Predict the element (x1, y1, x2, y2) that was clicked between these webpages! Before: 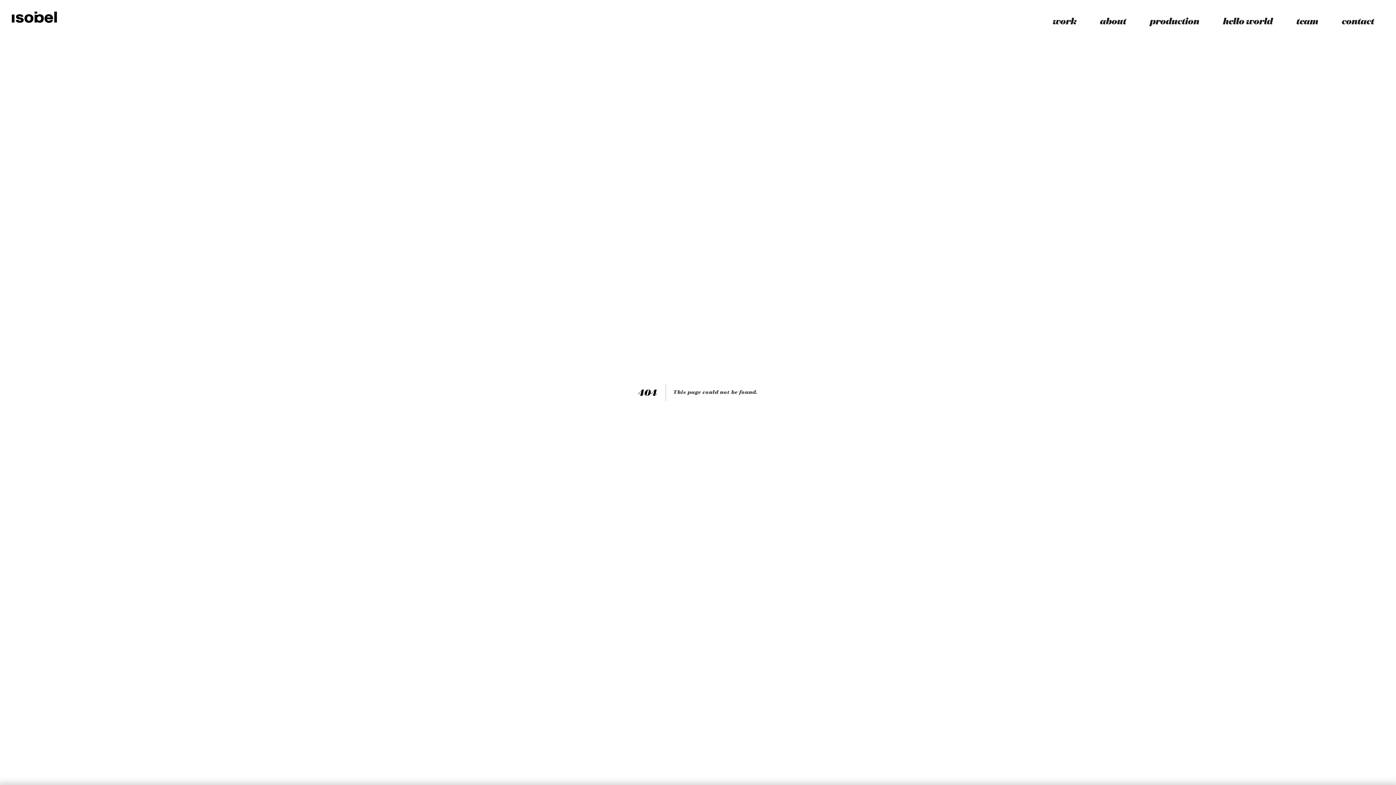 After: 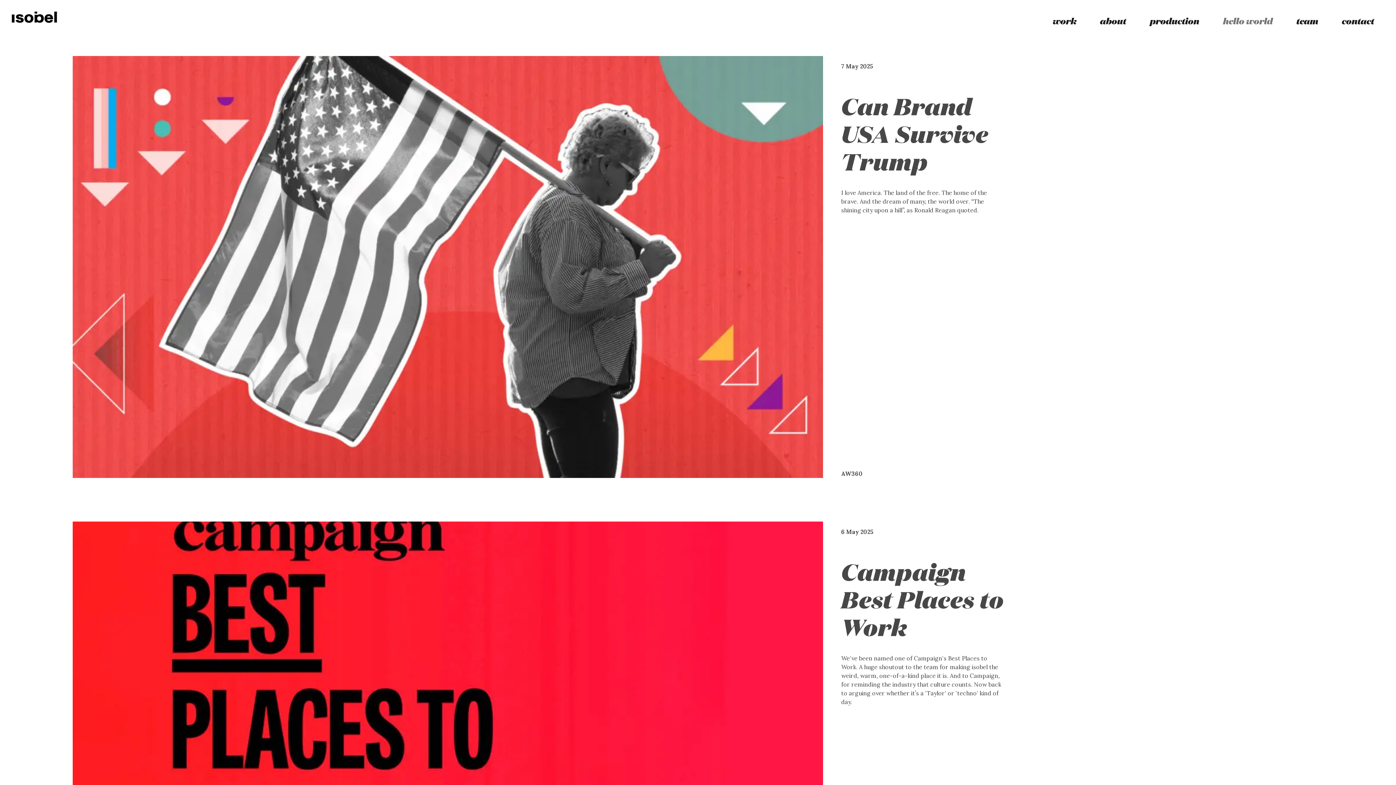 Action: label: hello world bbox: (1223, 14, 1273, 26)